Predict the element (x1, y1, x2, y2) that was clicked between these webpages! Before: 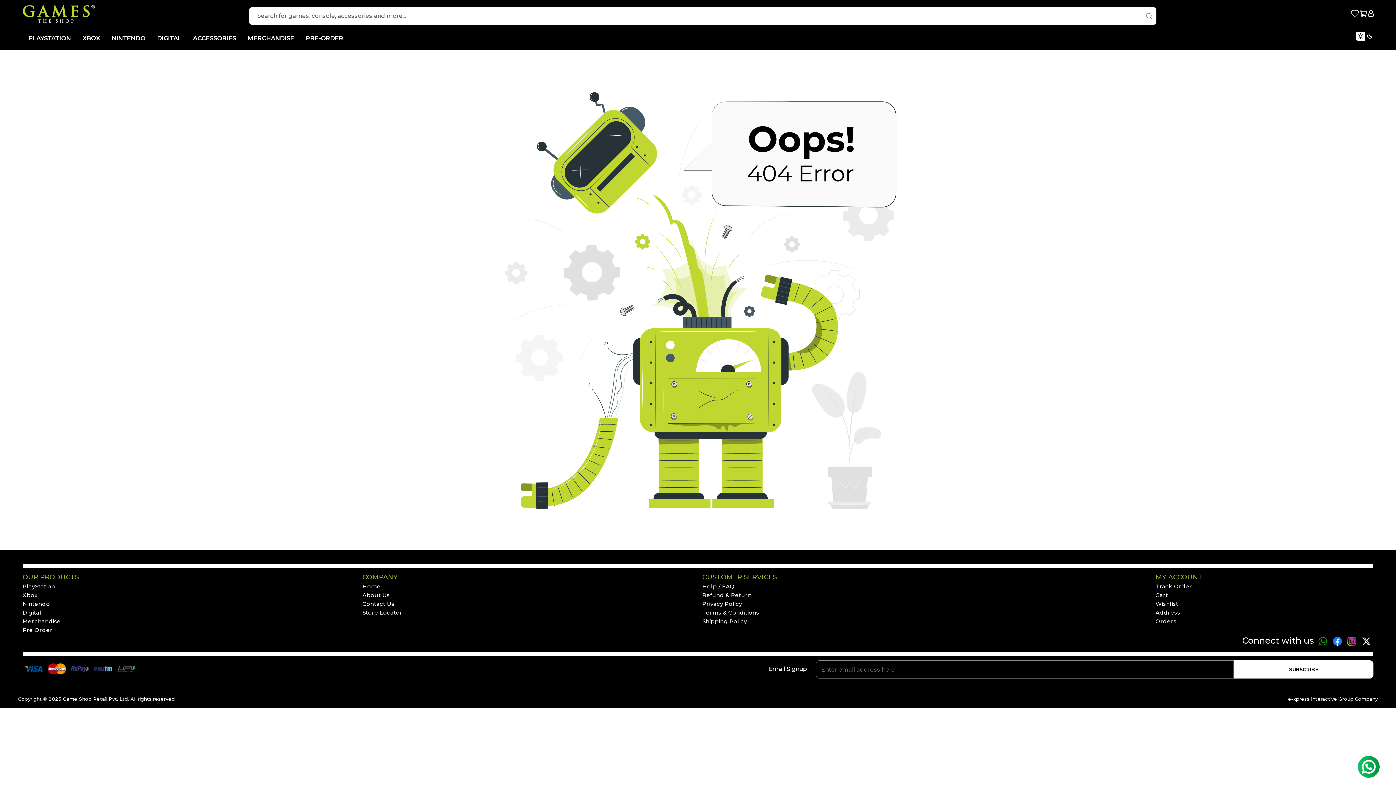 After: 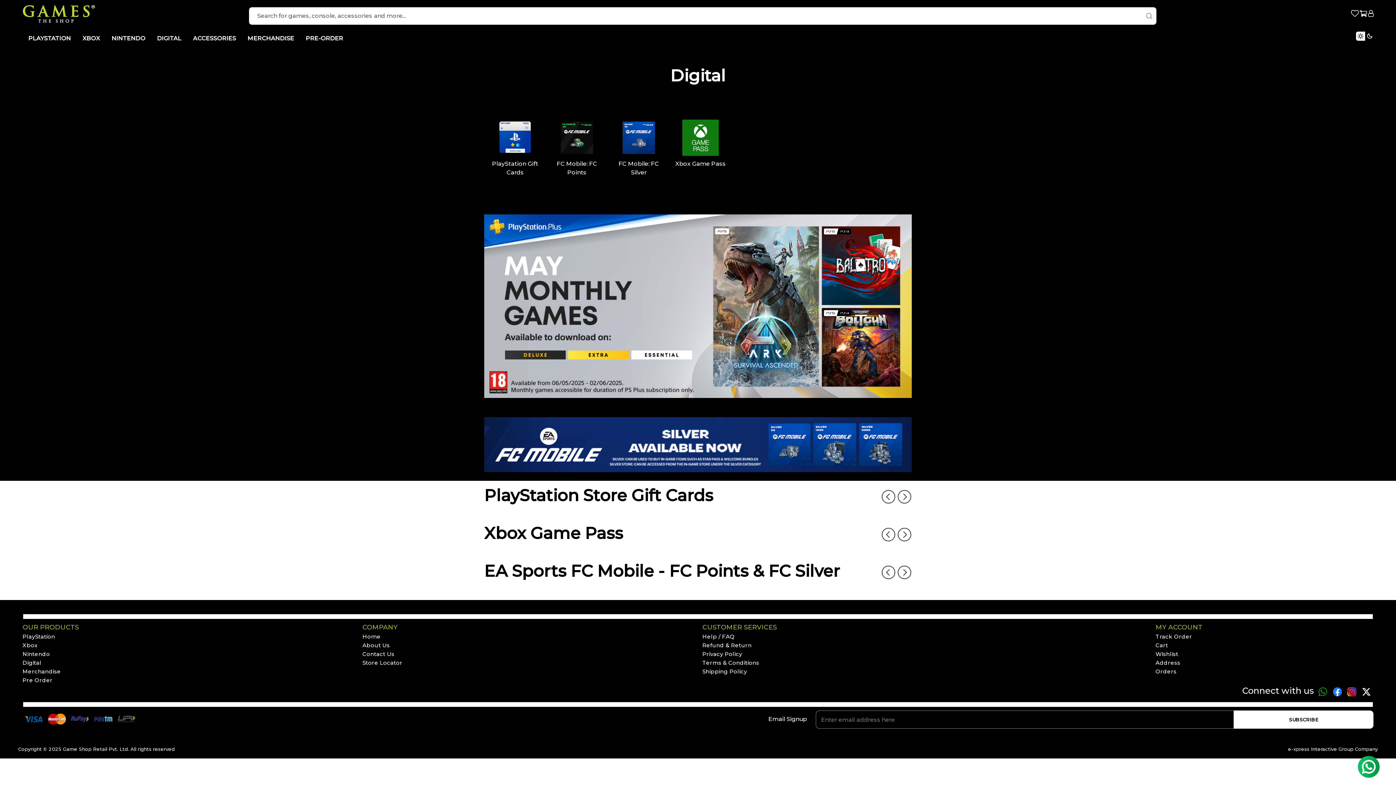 Action: label: DIGITAL bbox: (151, 30, 187, 46)